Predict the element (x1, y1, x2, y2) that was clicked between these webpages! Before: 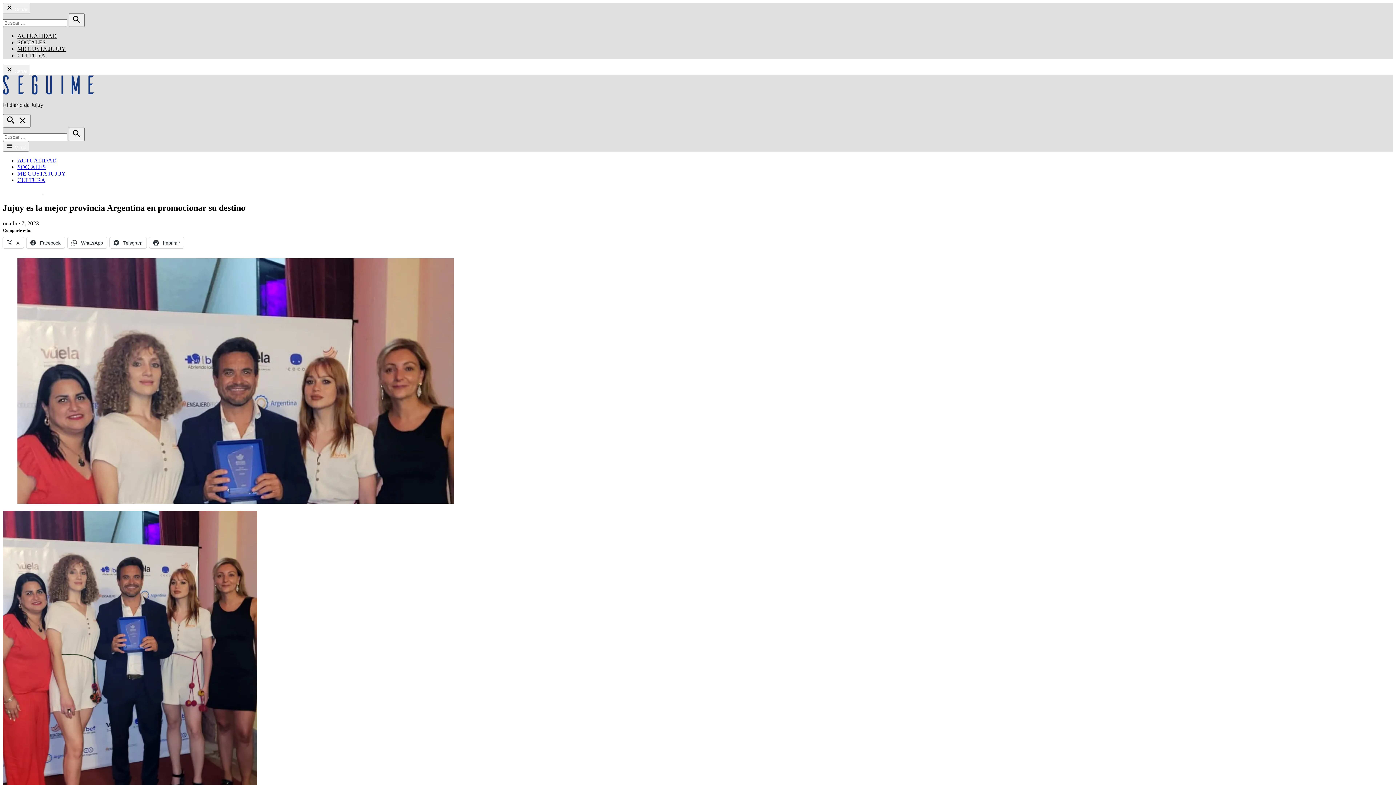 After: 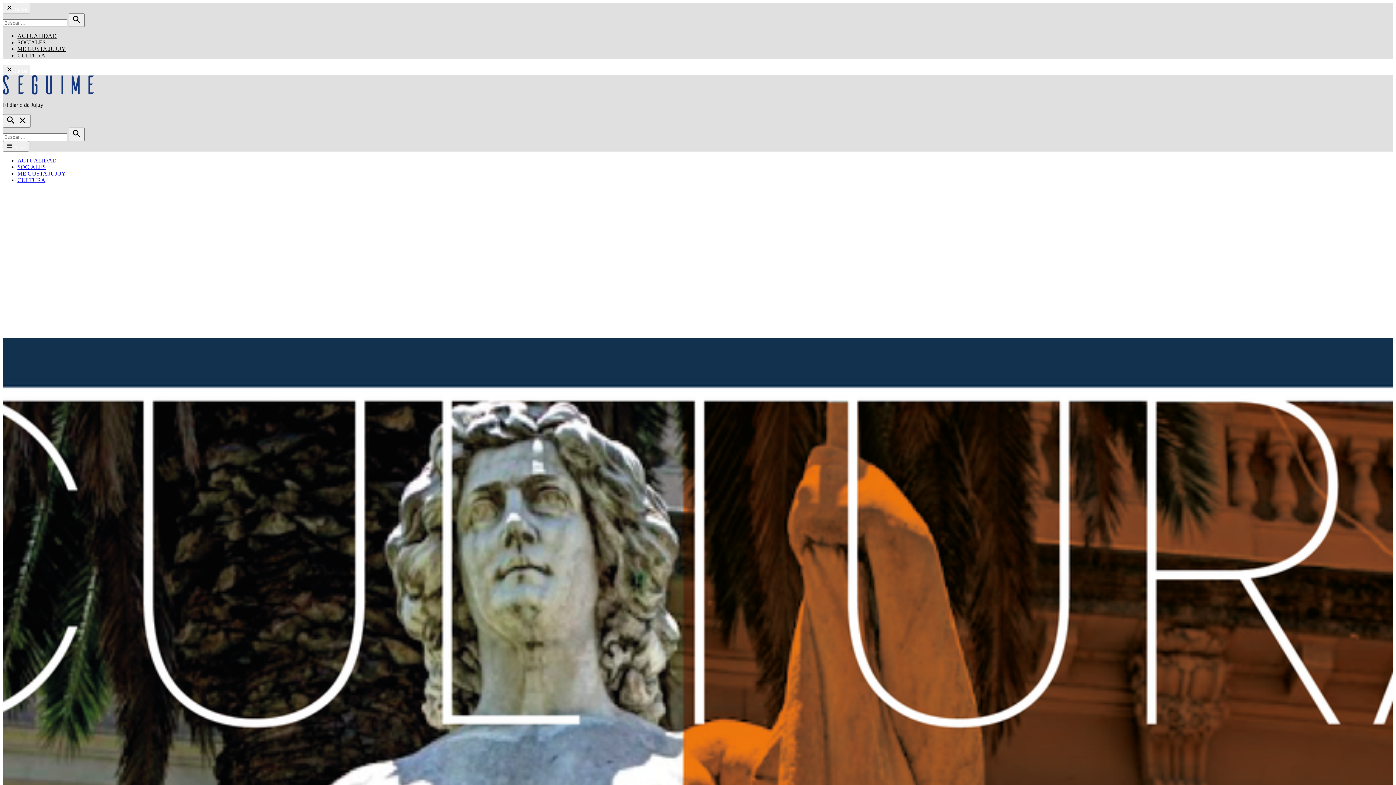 Action: bbox: (2, 89, 94, 95)